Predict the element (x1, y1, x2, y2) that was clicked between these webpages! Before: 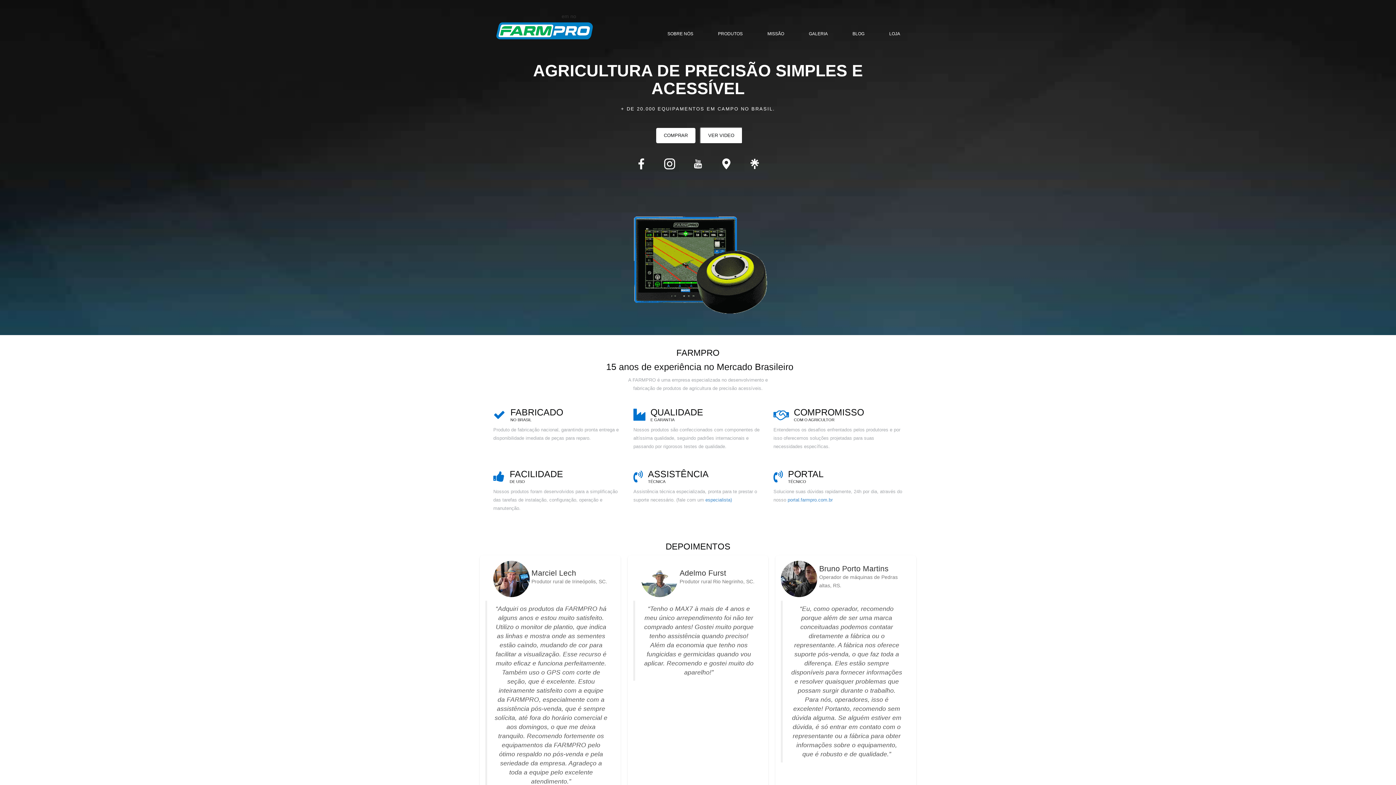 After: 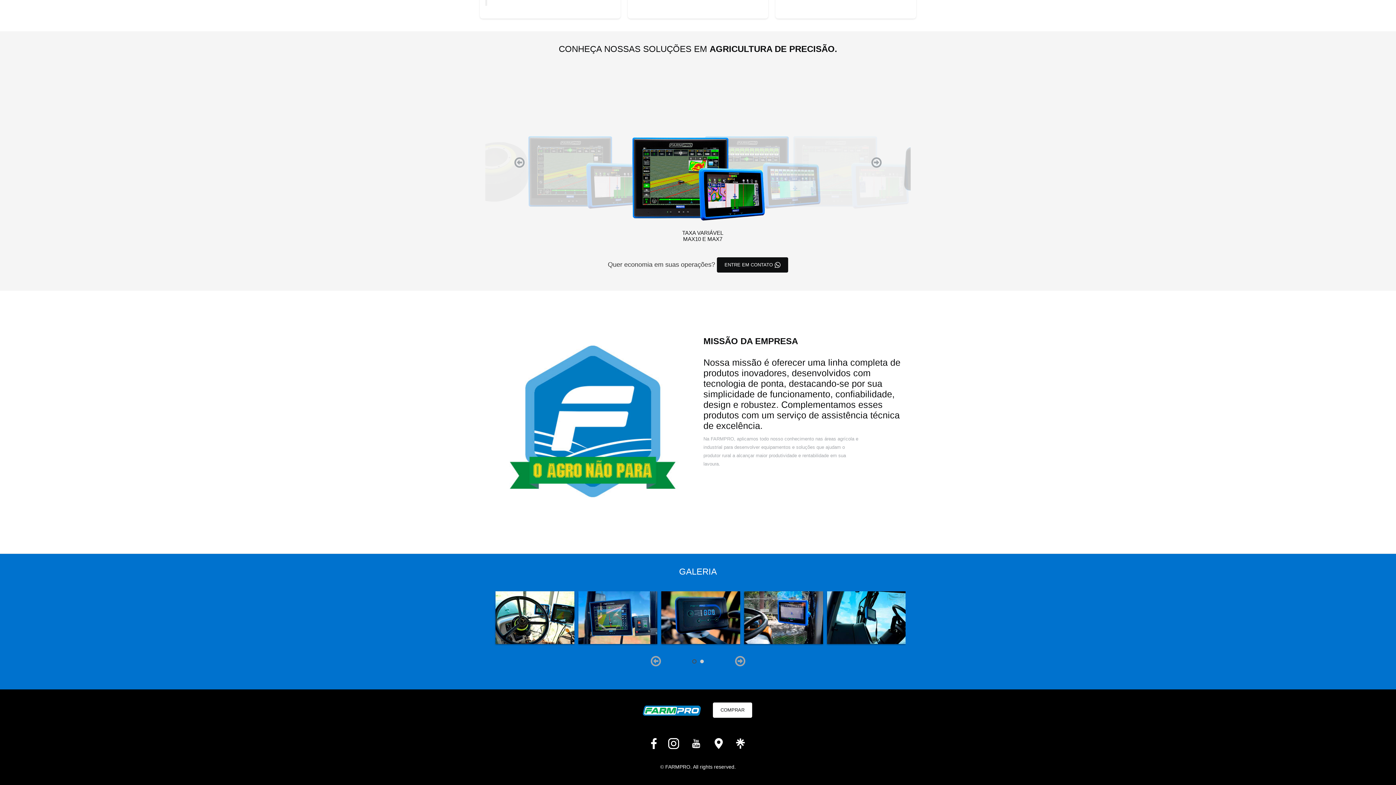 Action: bbox: (804, 28, 833, 39) label: GALERIA